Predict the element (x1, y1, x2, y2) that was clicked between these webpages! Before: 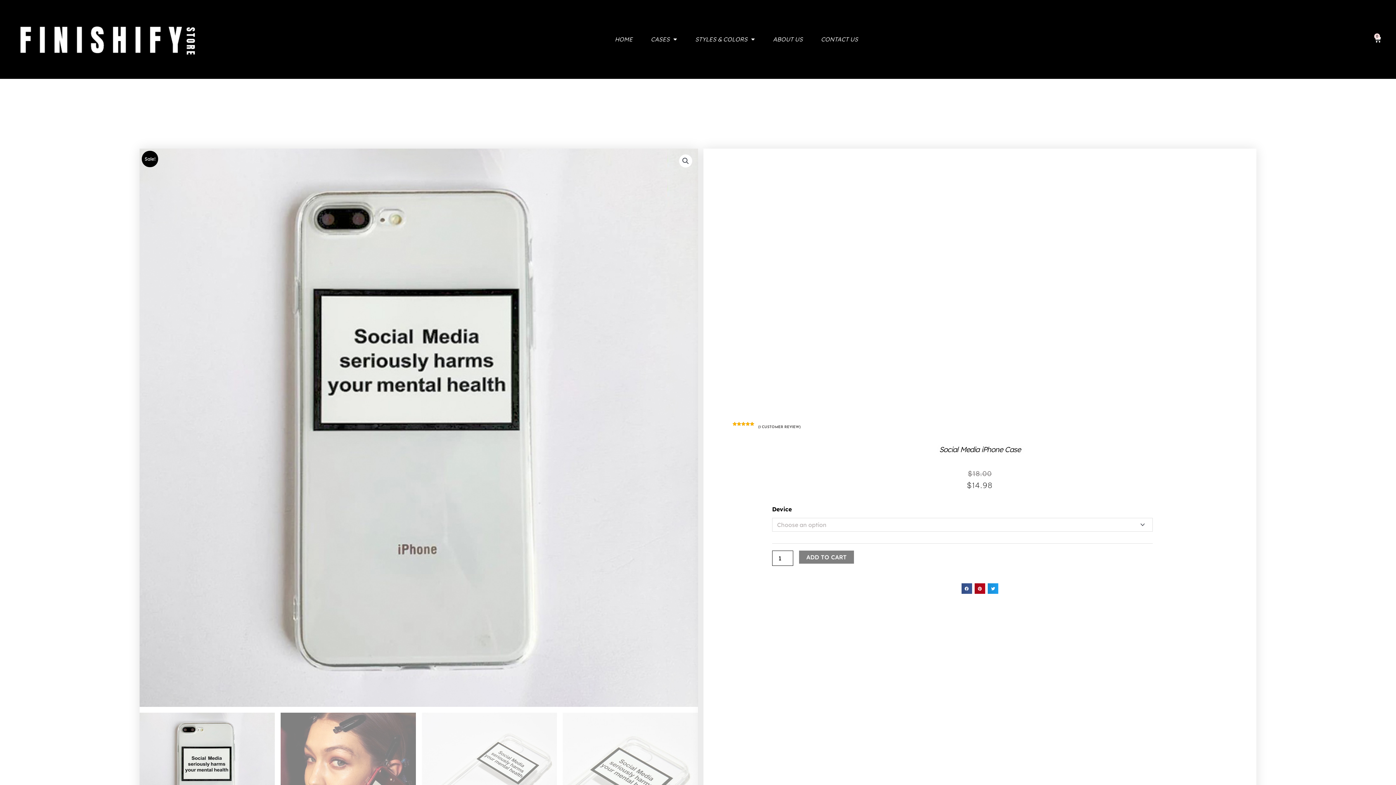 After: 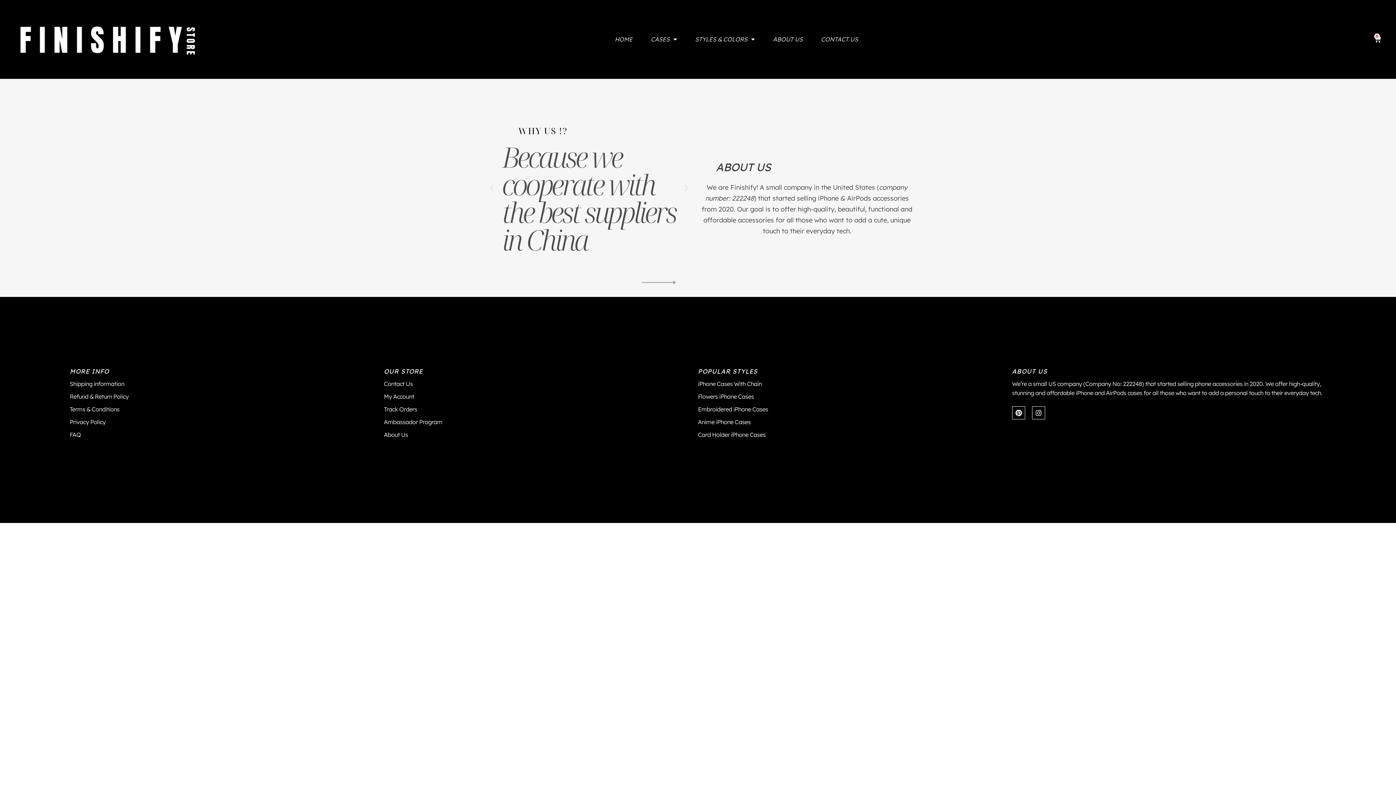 Action: label: ABOUT US bbox: (773, 35, 803, 42)